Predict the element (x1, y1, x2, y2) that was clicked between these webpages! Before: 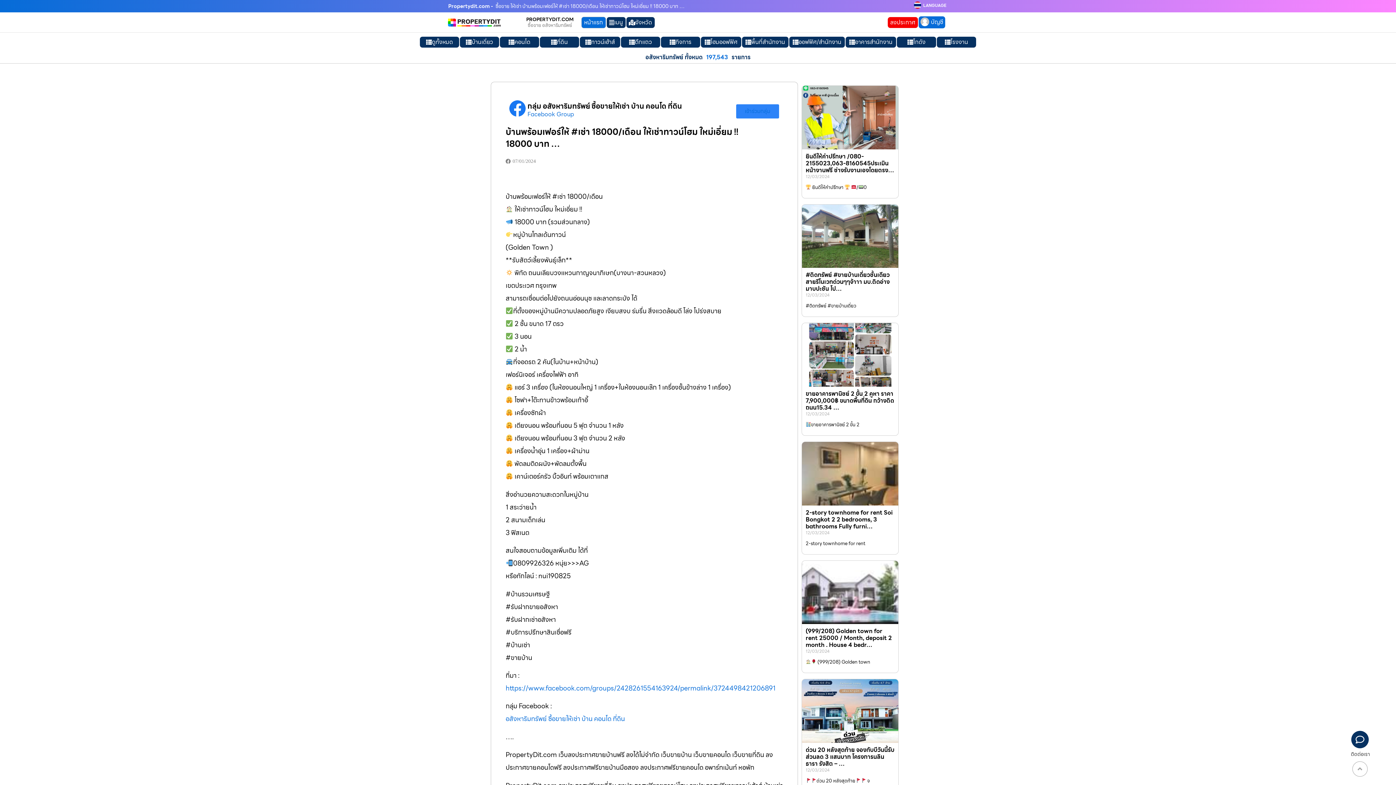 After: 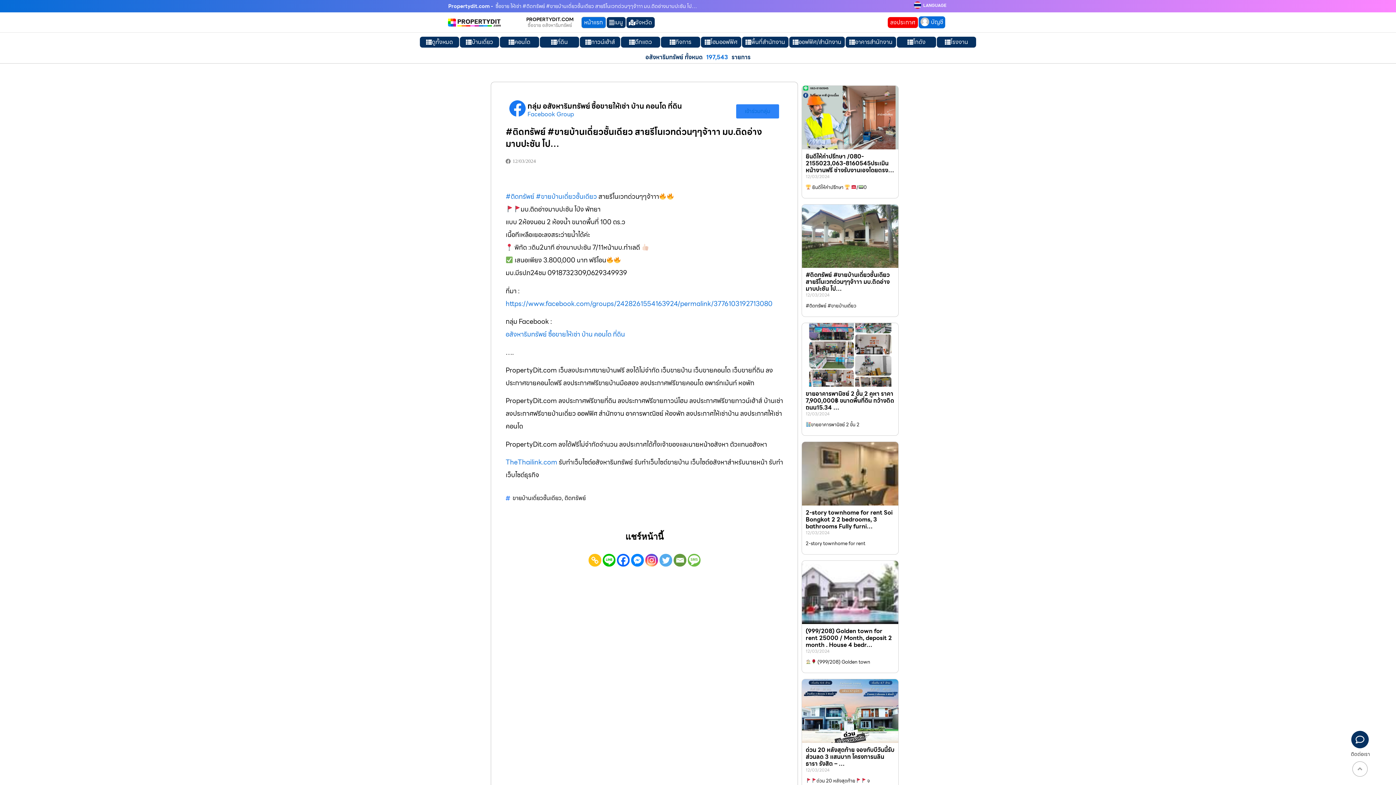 Action: bbox: (802, 204, 898, 268)